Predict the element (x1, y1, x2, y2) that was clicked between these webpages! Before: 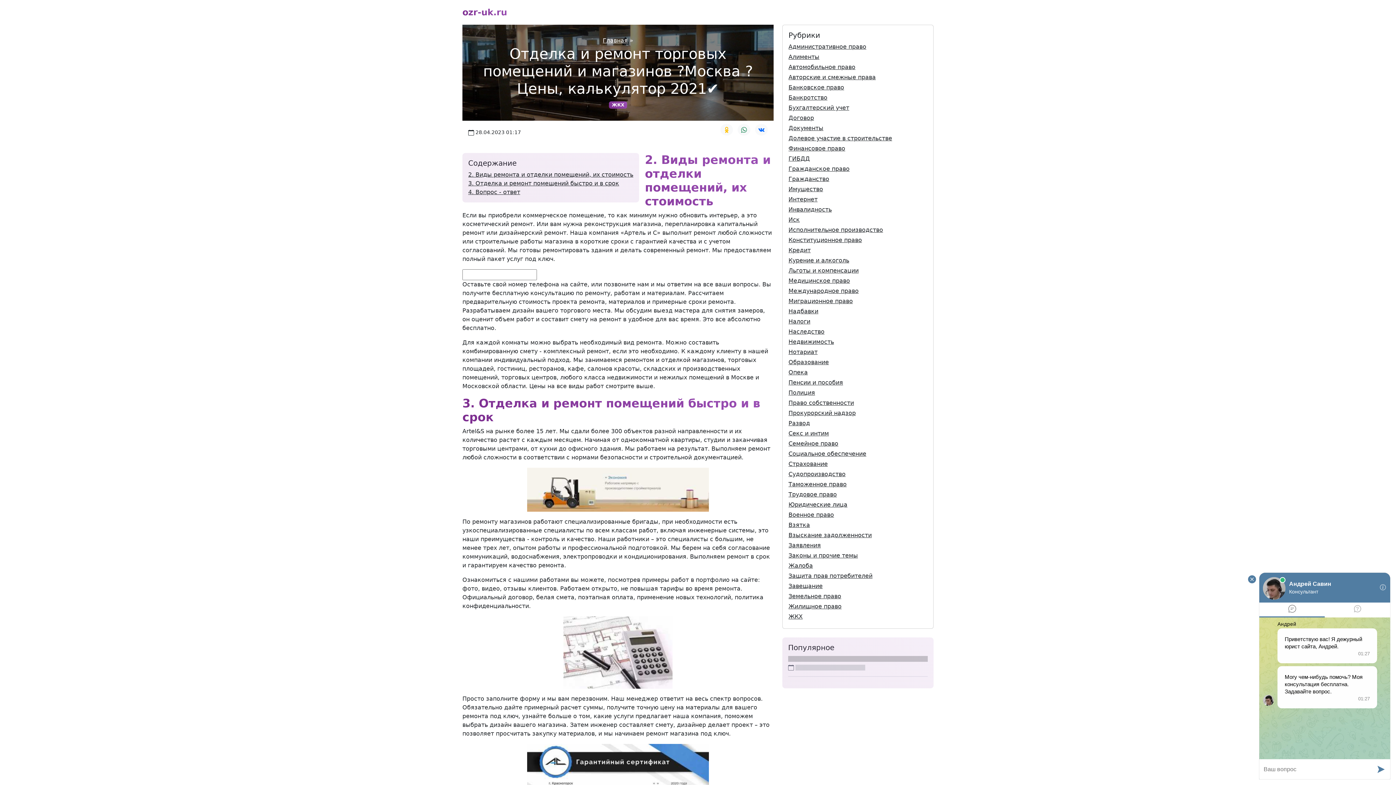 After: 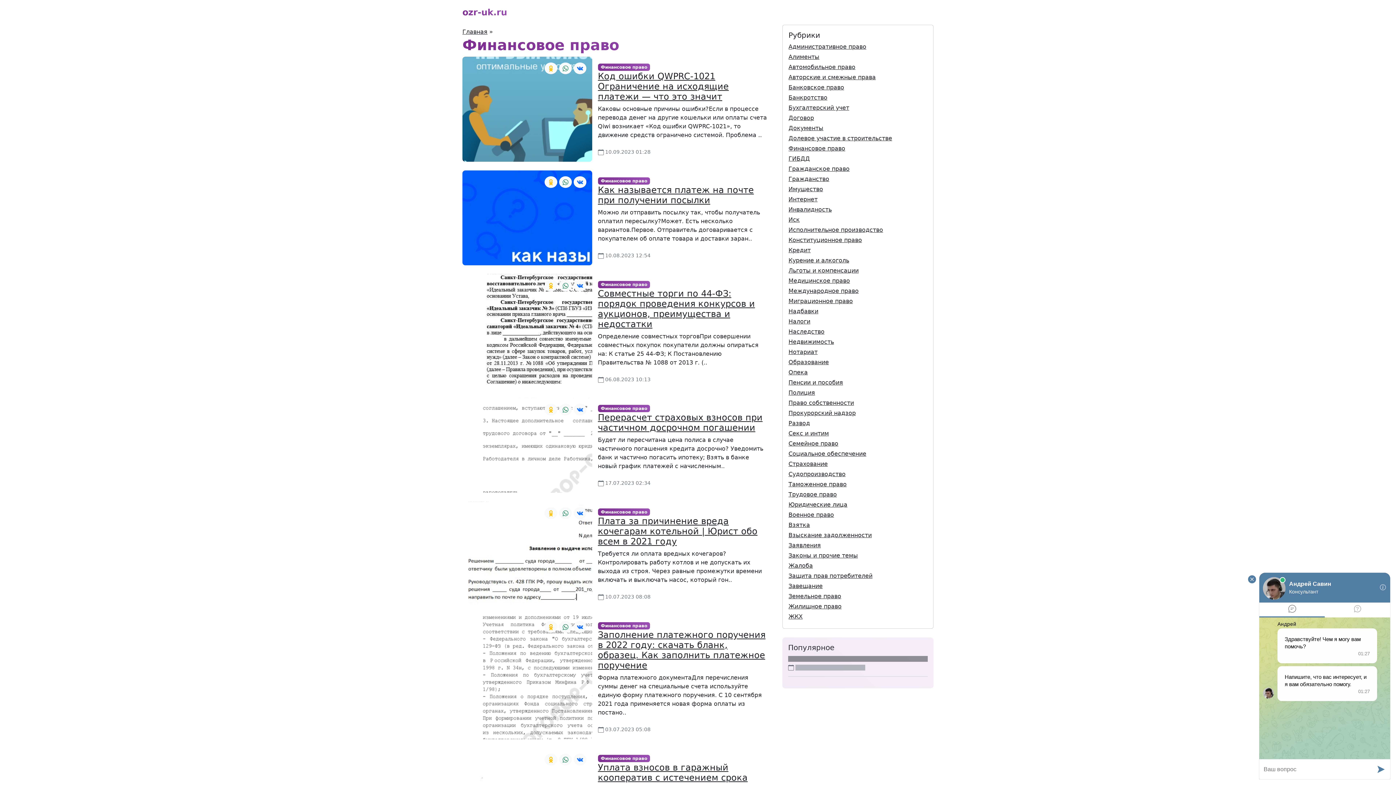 Action: label: Финансовое право bbox: (788, 145, 845, 152)